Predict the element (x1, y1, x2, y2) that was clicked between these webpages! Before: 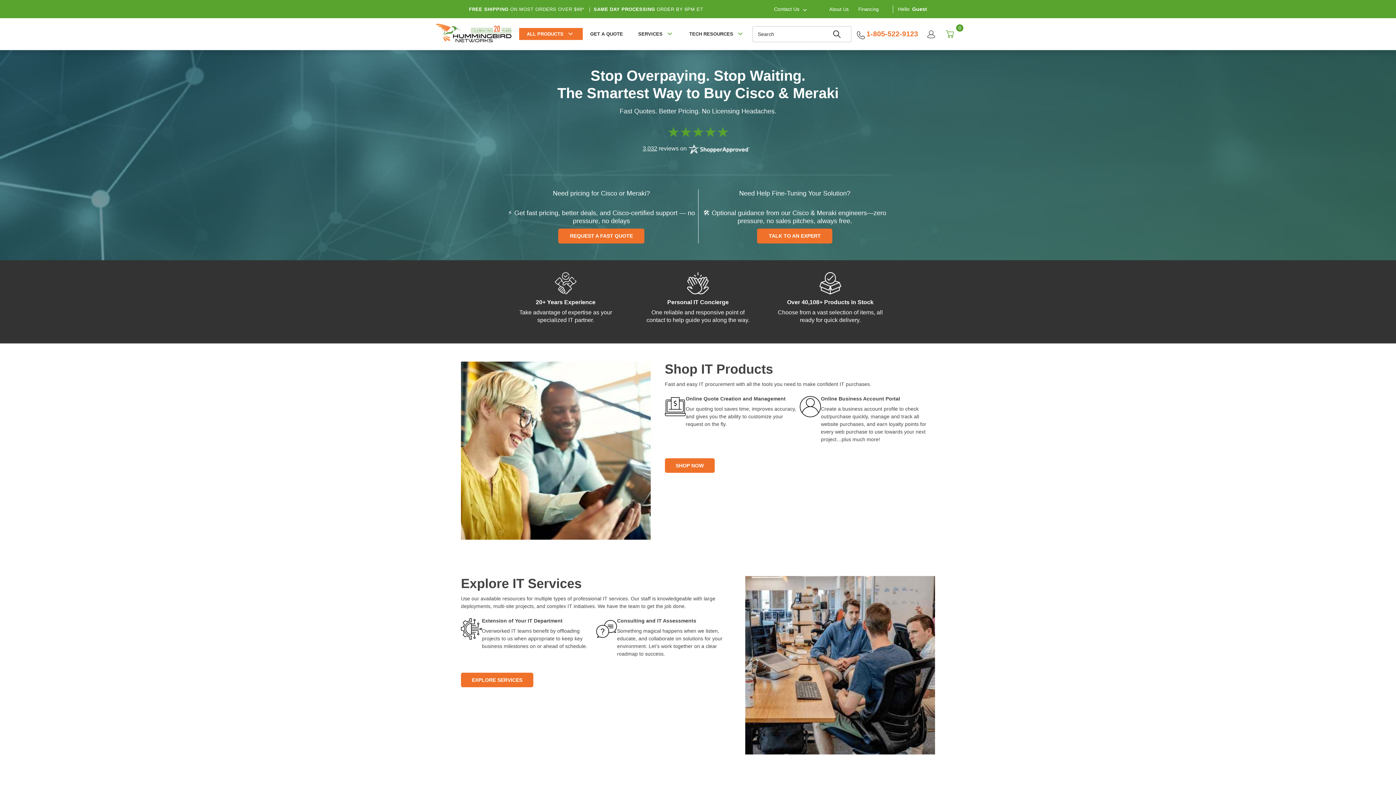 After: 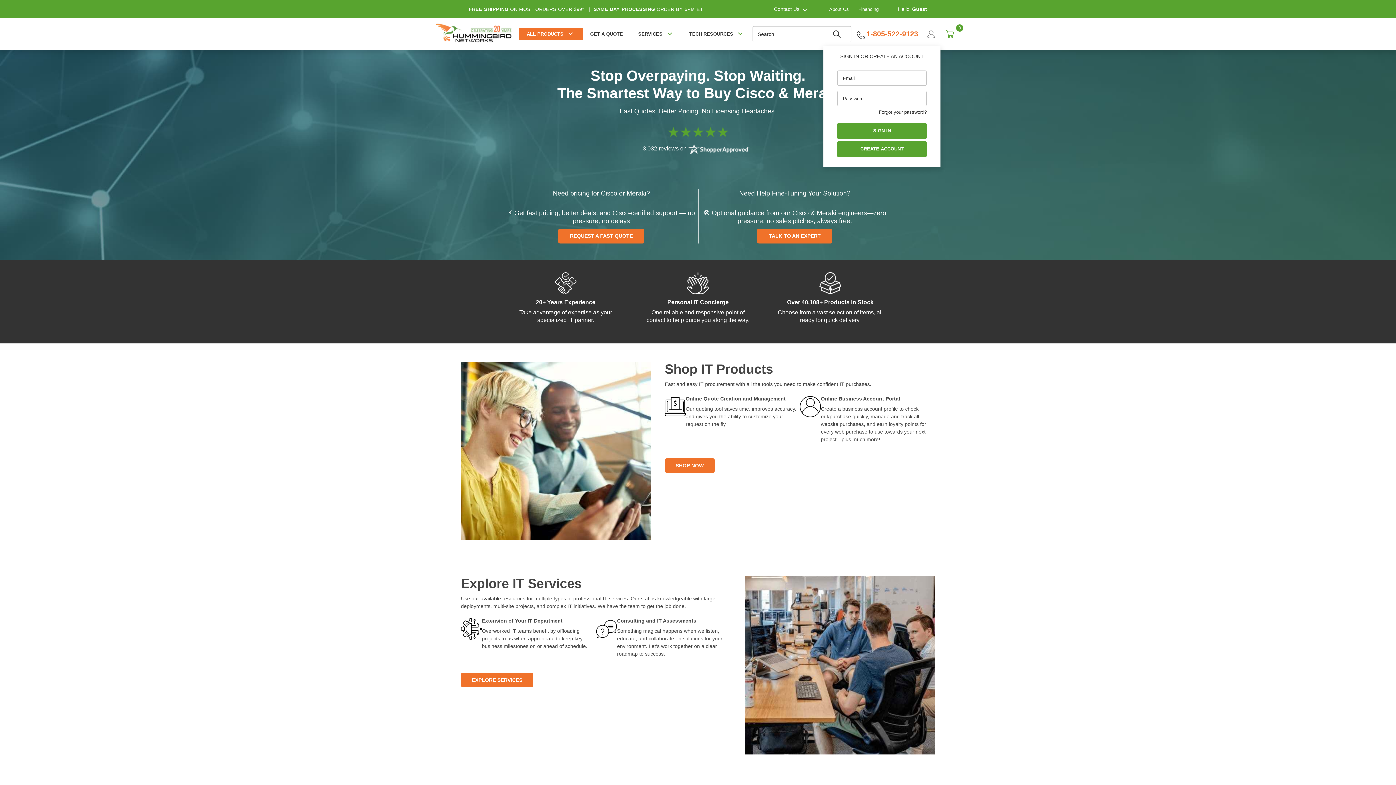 Action: bbox: (921, 30, 940, 38)